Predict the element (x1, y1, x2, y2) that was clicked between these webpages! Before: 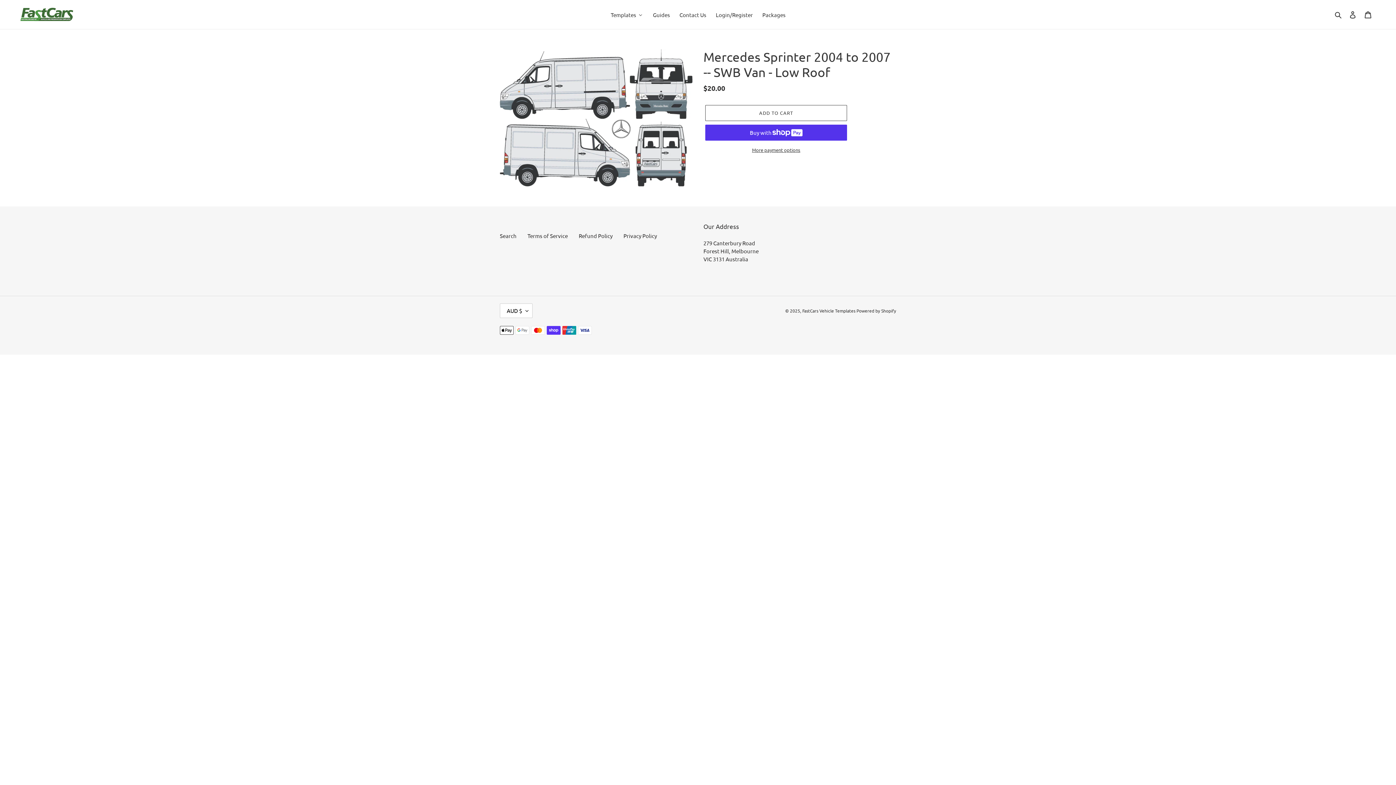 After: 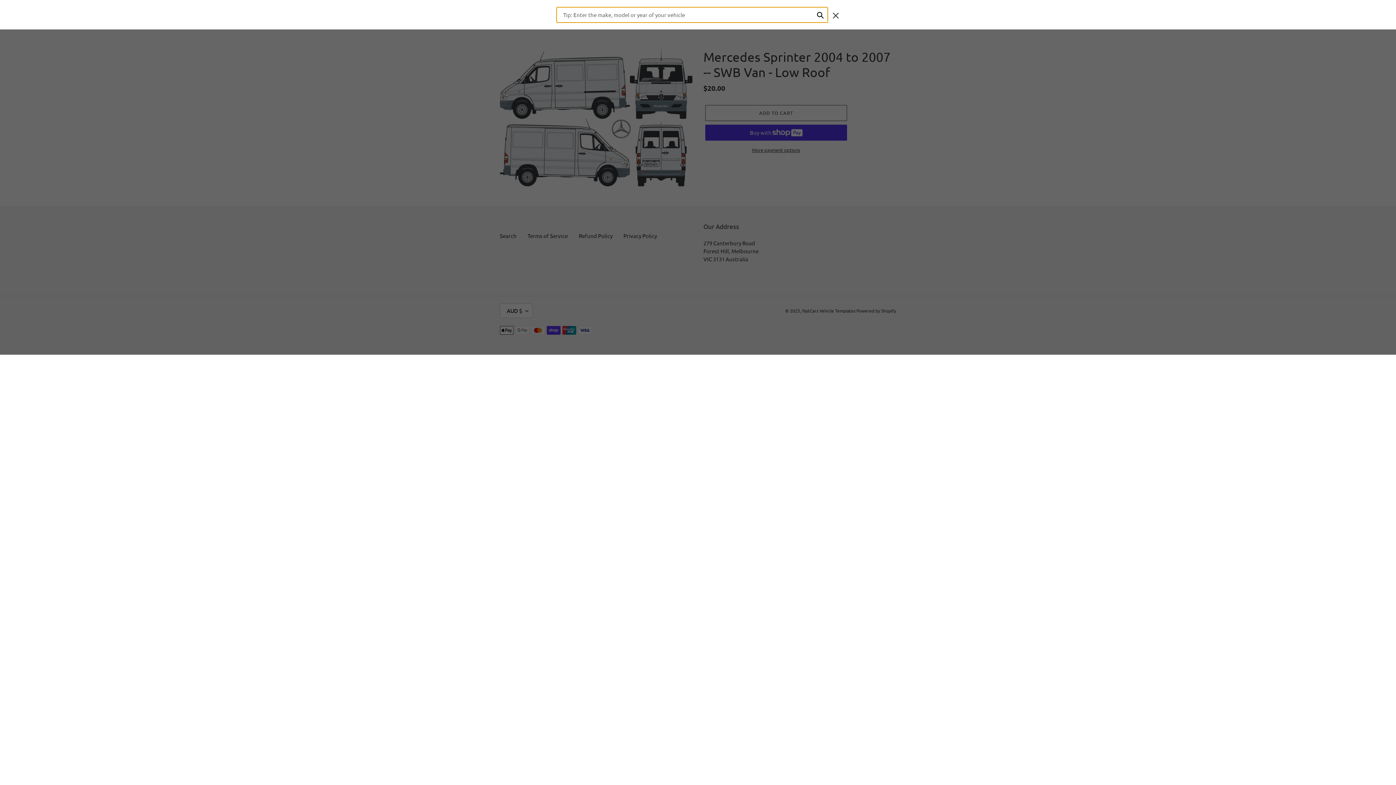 Action: label: Search bbox: (1332, 9, 1345, 18)